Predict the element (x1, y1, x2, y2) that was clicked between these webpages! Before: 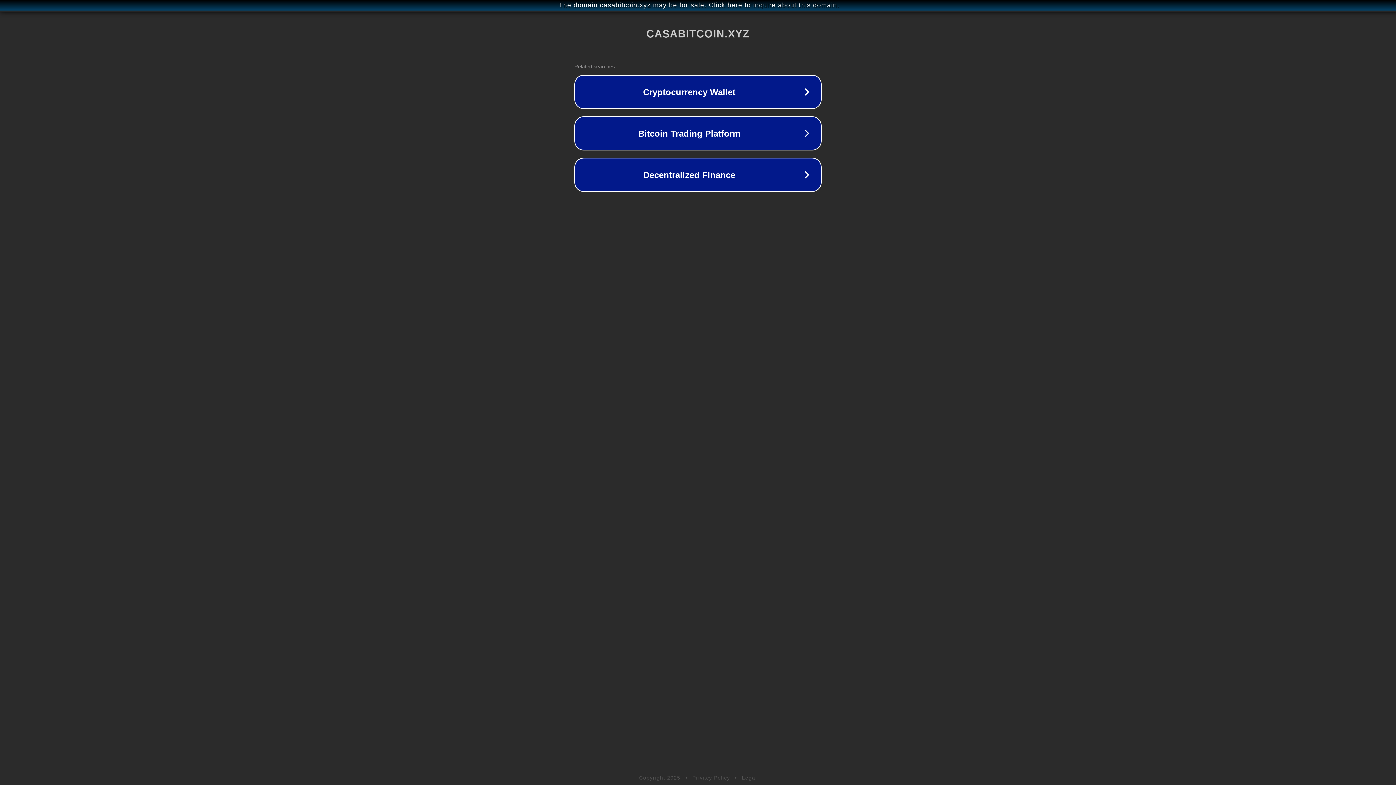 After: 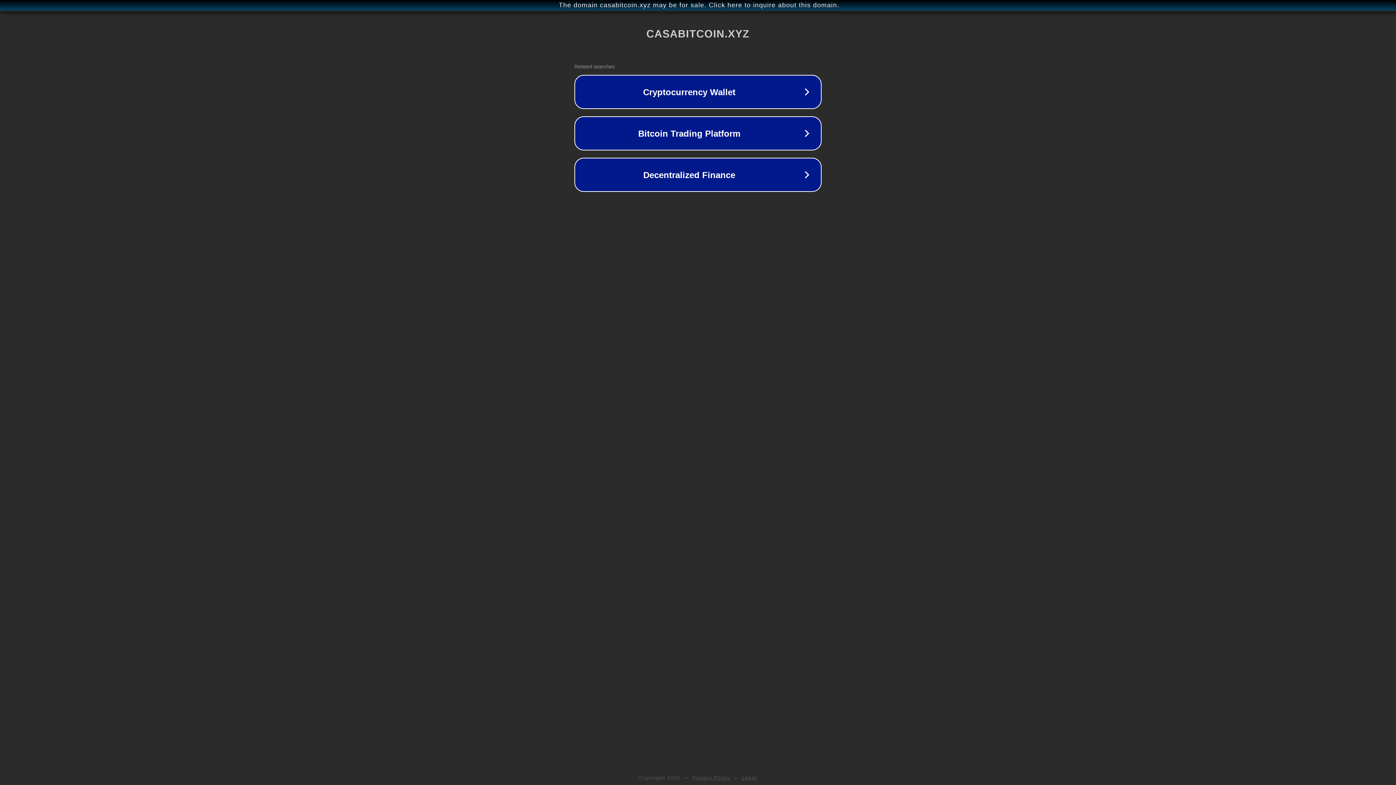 Action: bbox: (692, 775, 730, 781) label: Privacy Policy